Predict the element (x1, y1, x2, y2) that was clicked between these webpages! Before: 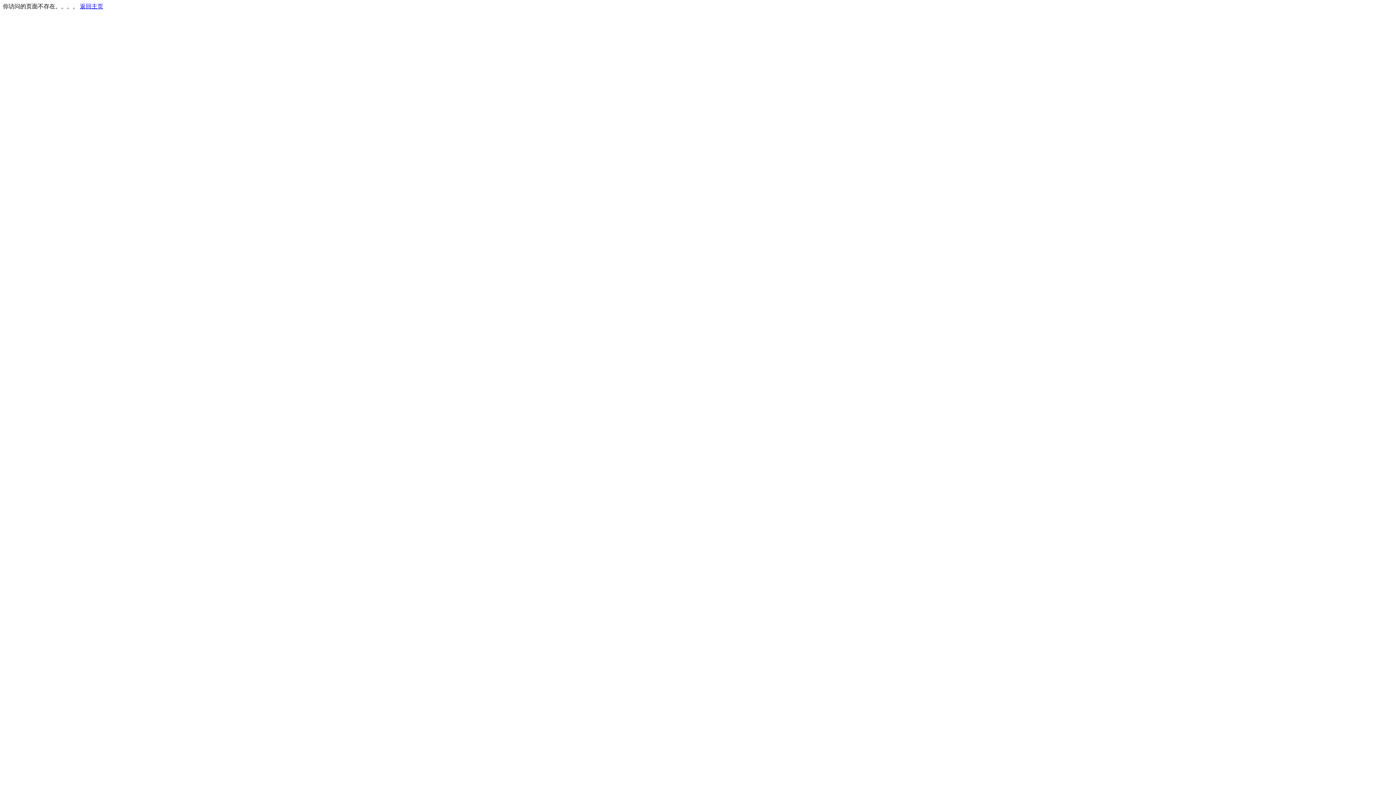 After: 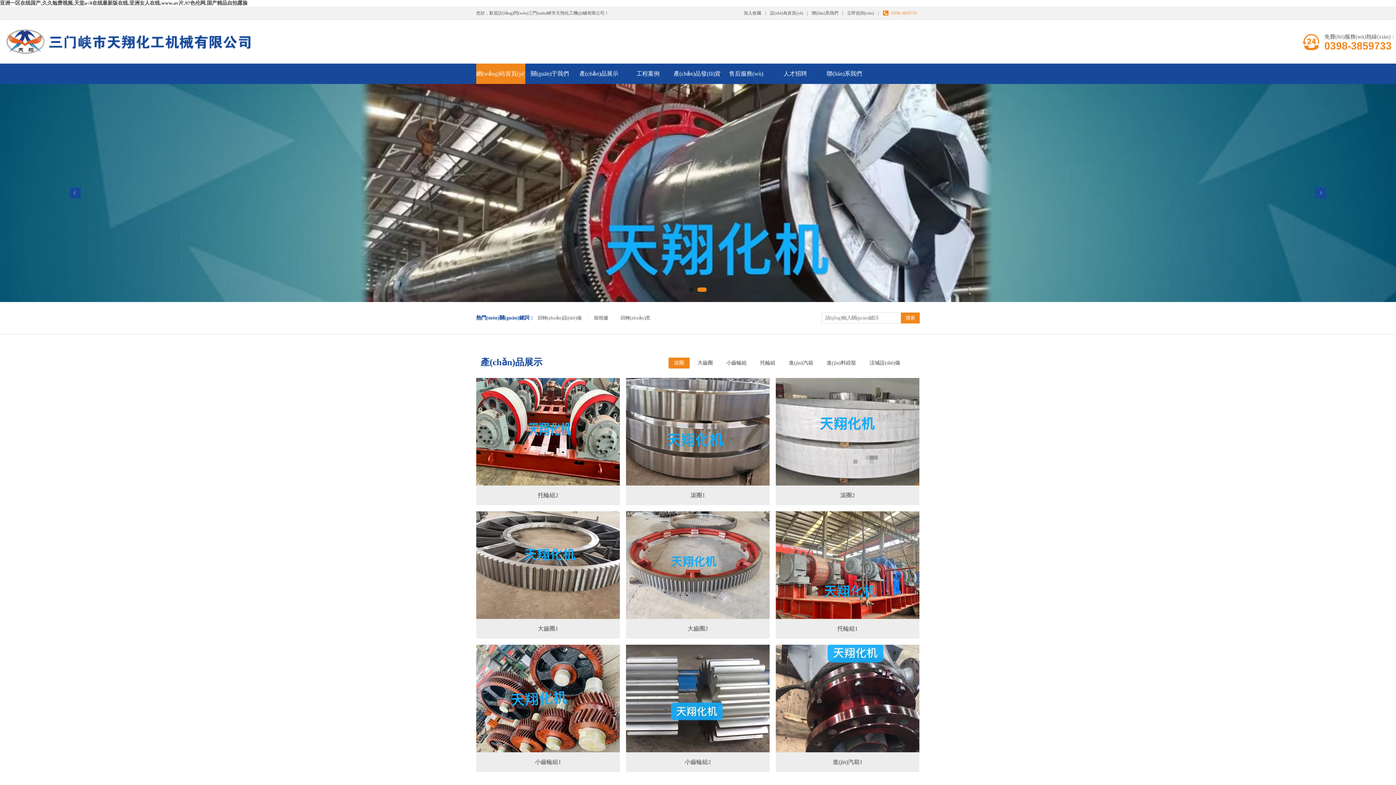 Action: label: 返回主页 bbox: (80, 3, 103, 9)